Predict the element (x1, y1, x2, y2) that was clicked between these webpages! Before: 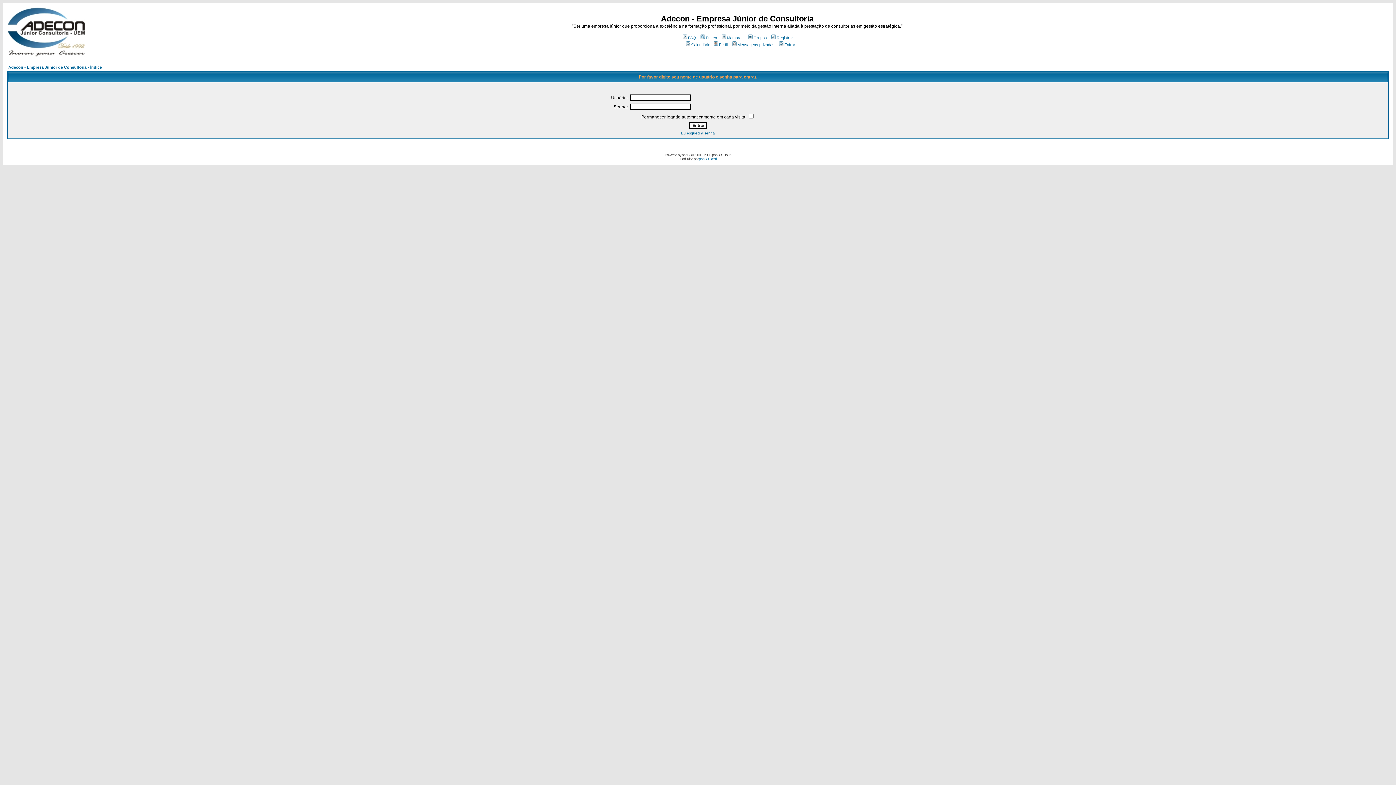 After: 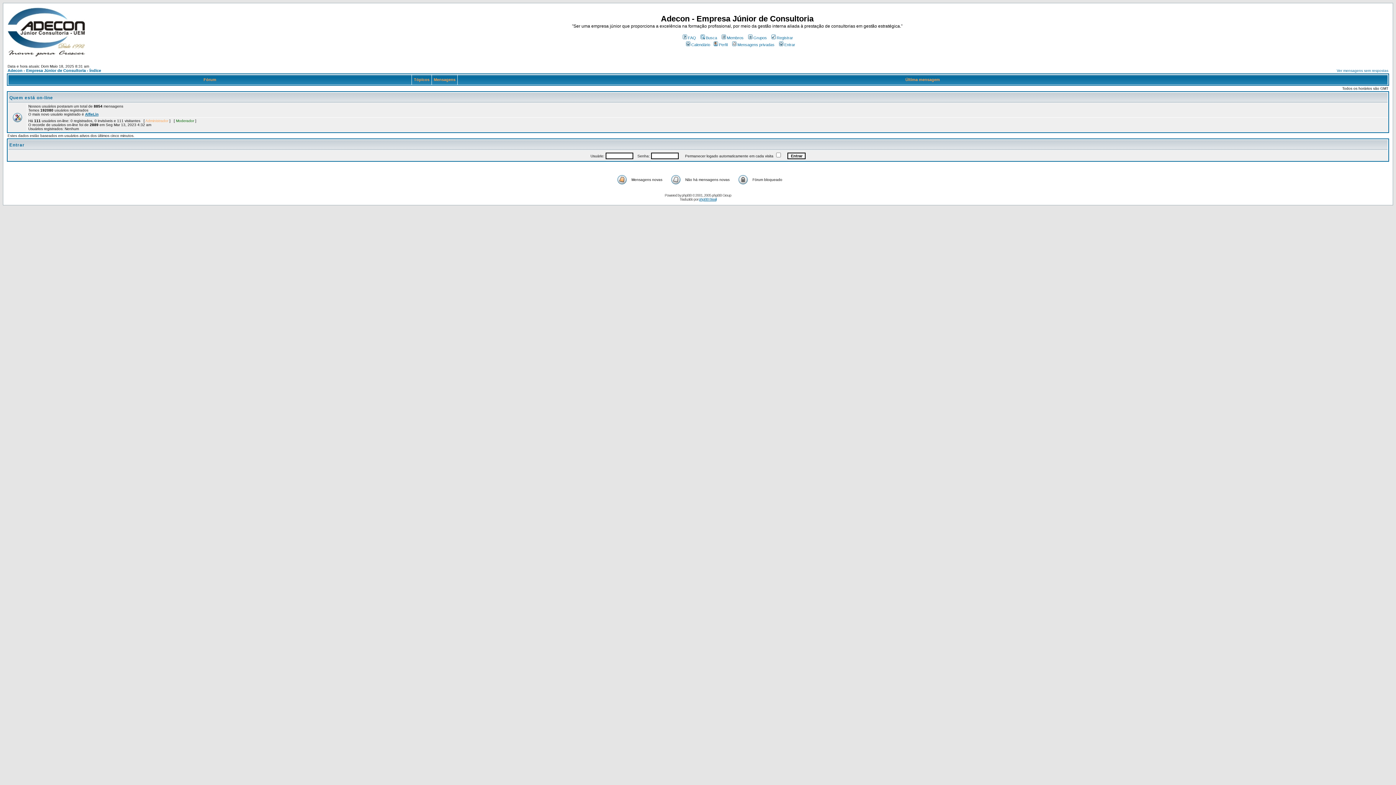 Action: bbox: (8, 65, 101, 69) label: Adecon - Empresa Júnior de Consultoria - Índice